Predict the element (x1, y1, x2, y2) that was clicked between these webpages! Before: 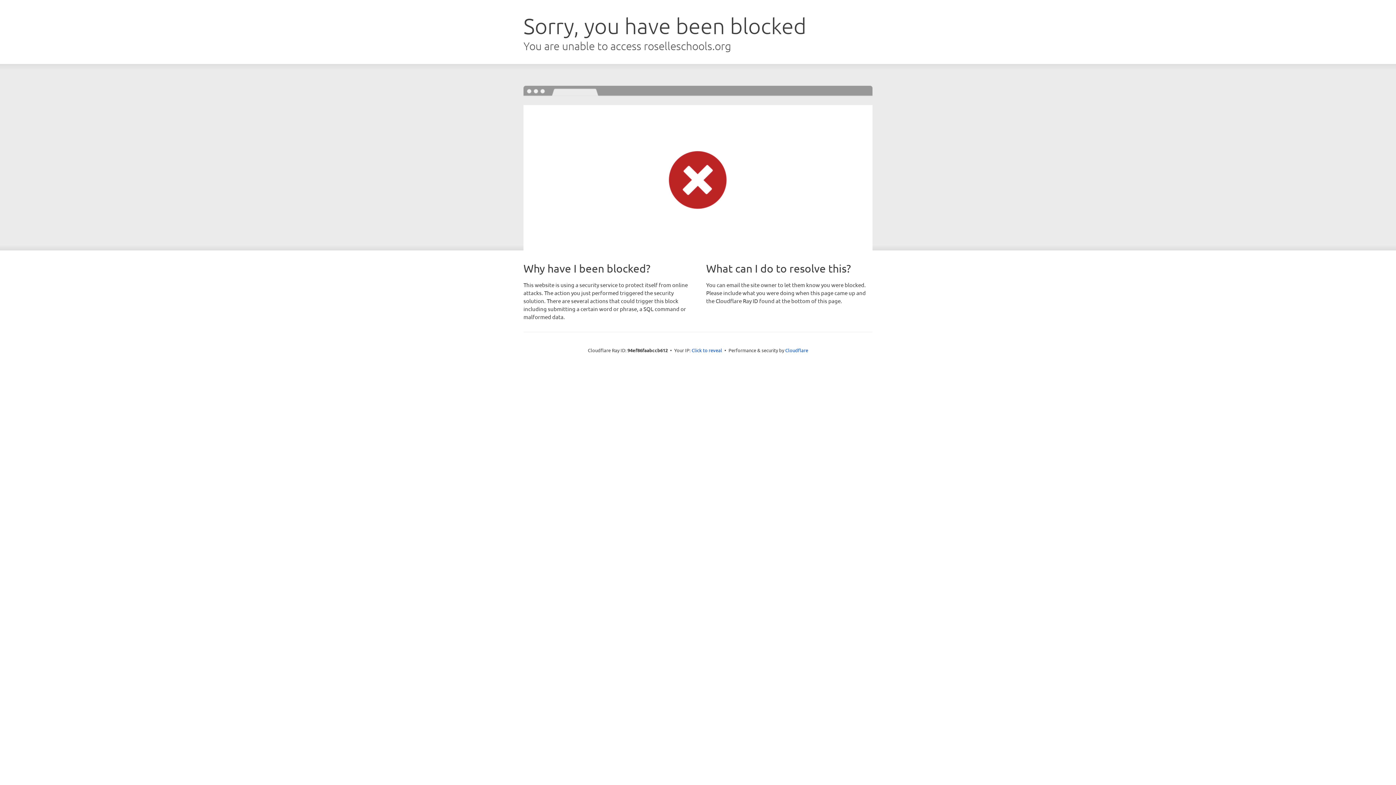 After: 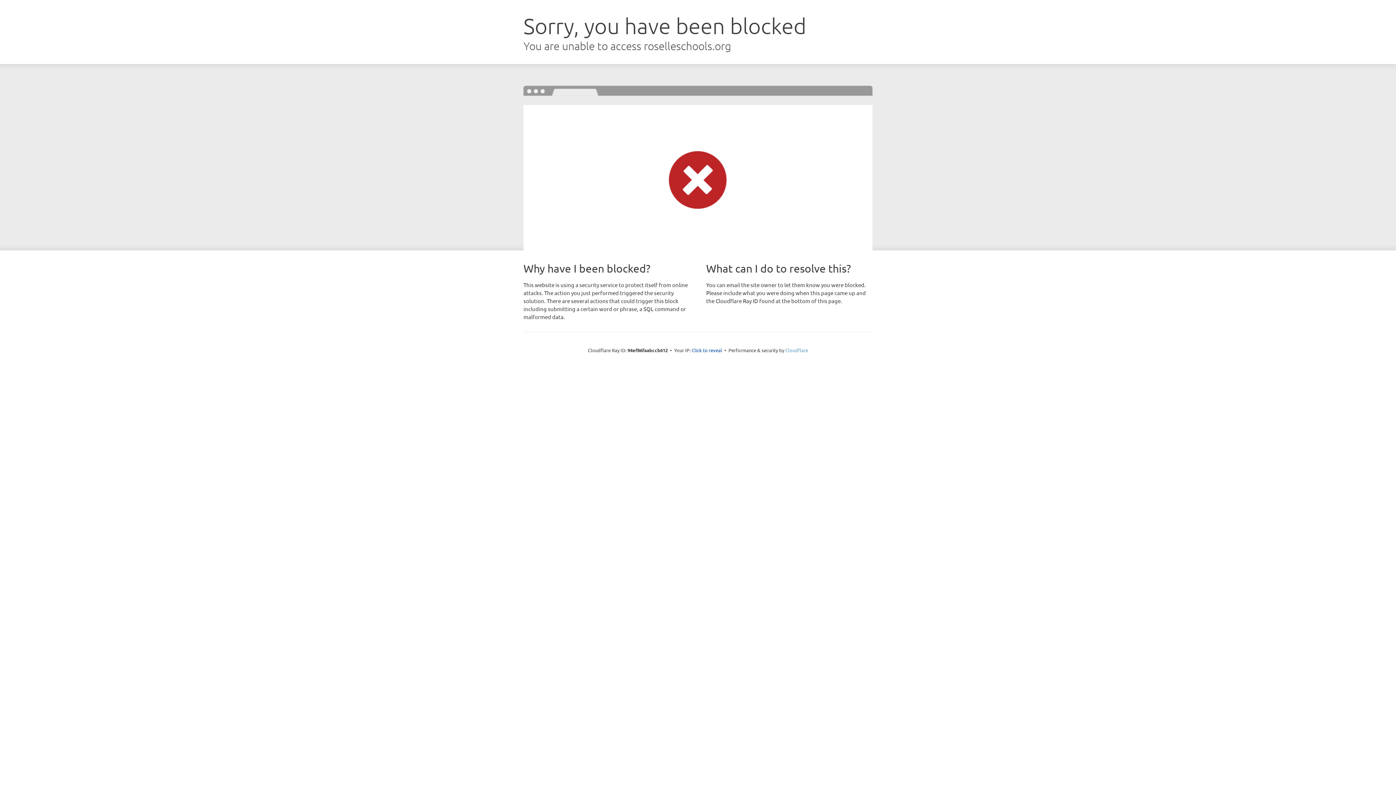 Action: bbox: (785, 347, 808, 353) label: Cloudflare